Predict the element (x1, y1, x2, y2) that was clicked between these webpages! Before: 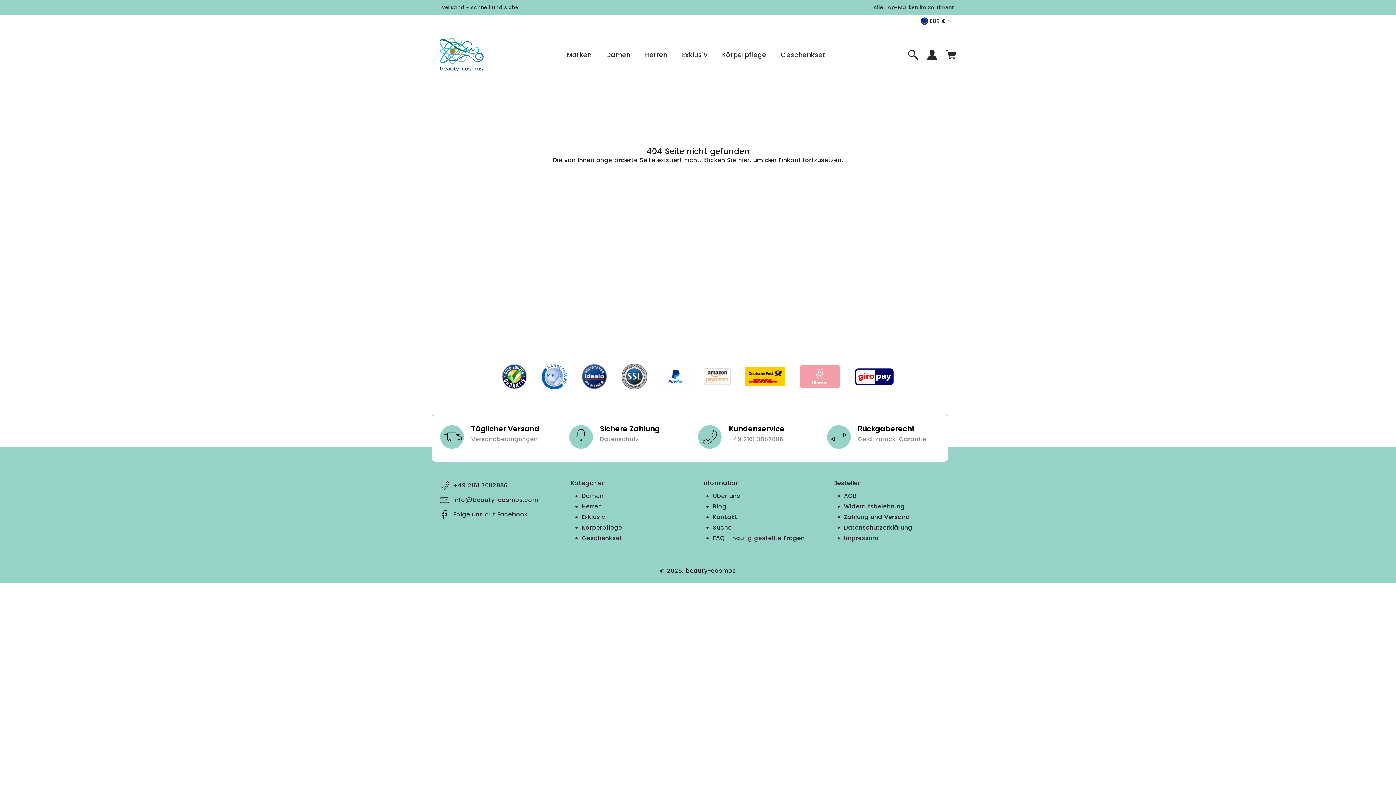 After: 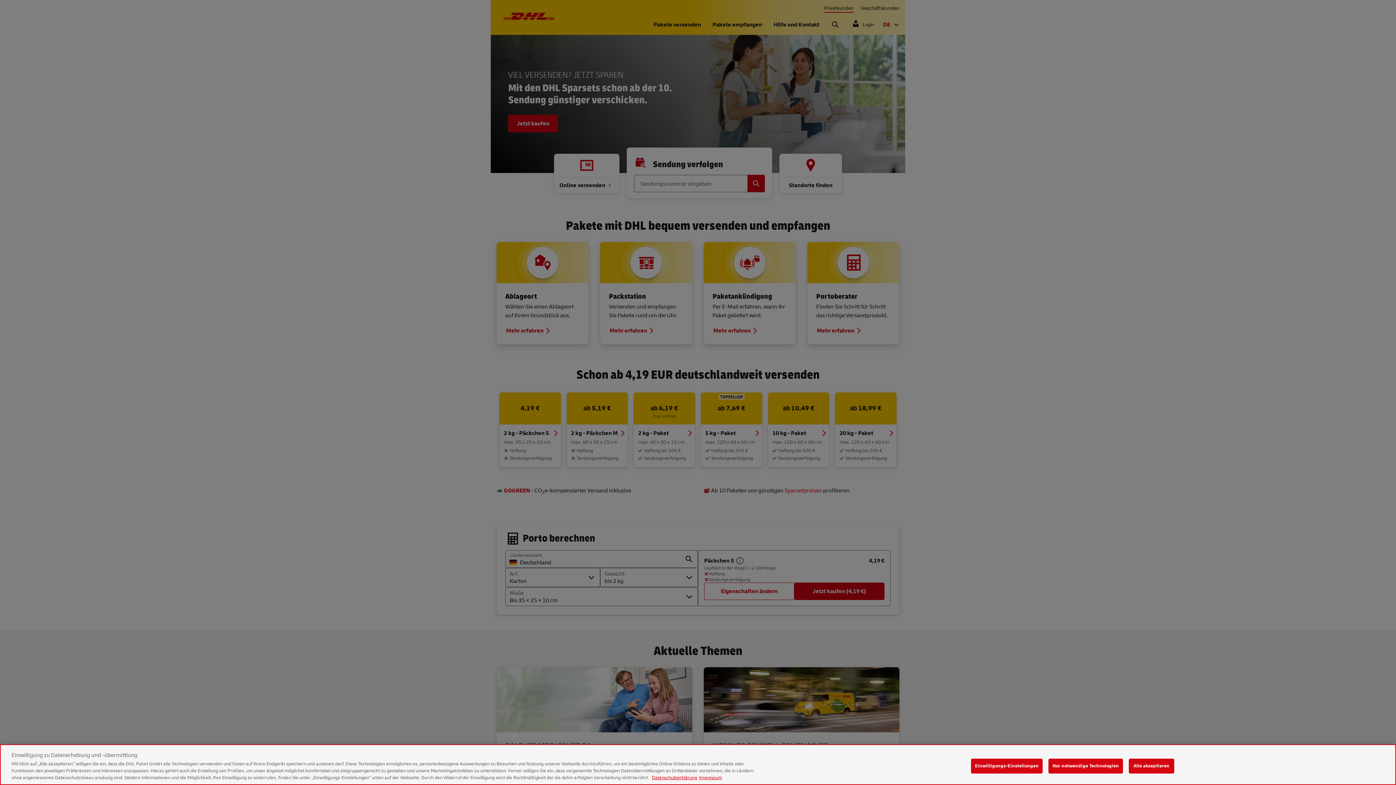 Action: bbox: (745, 379, 785, 388)